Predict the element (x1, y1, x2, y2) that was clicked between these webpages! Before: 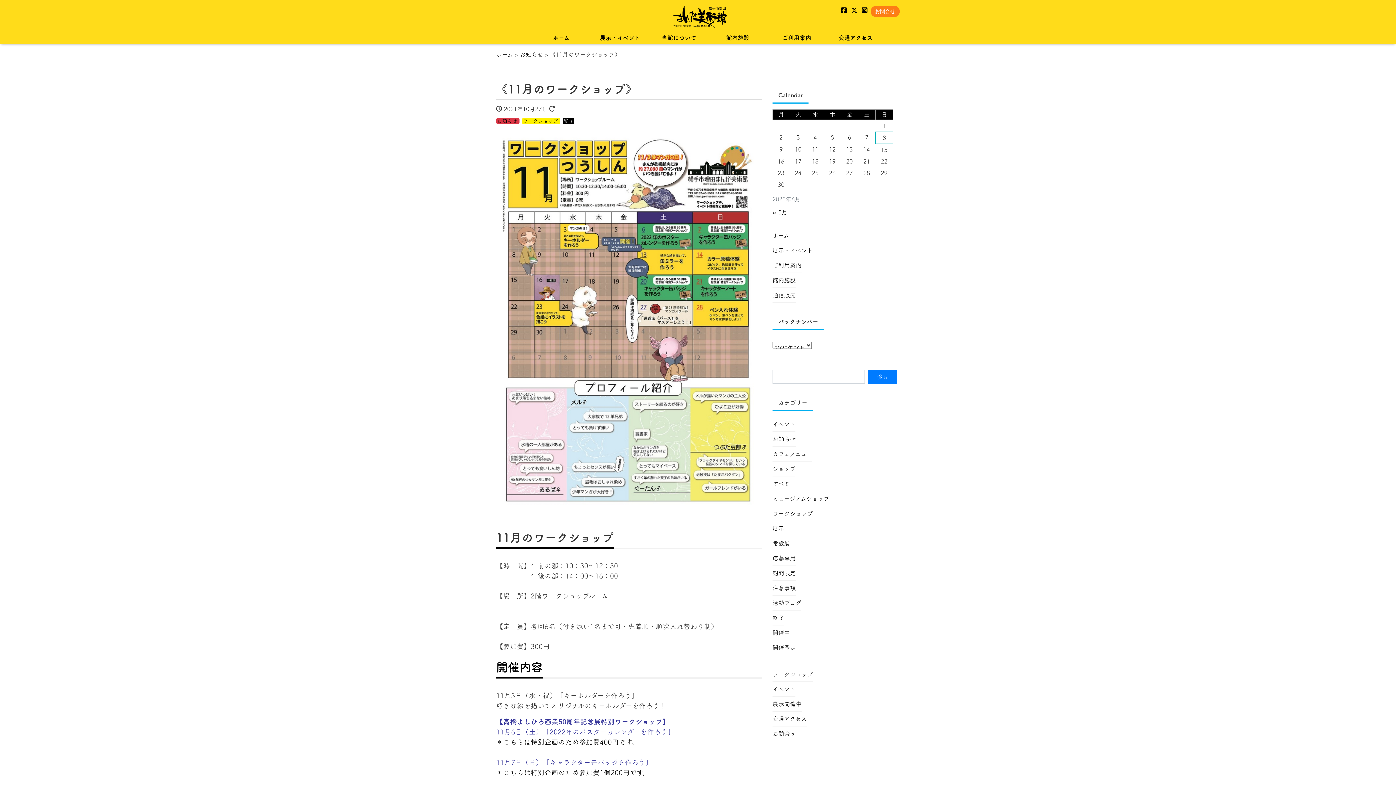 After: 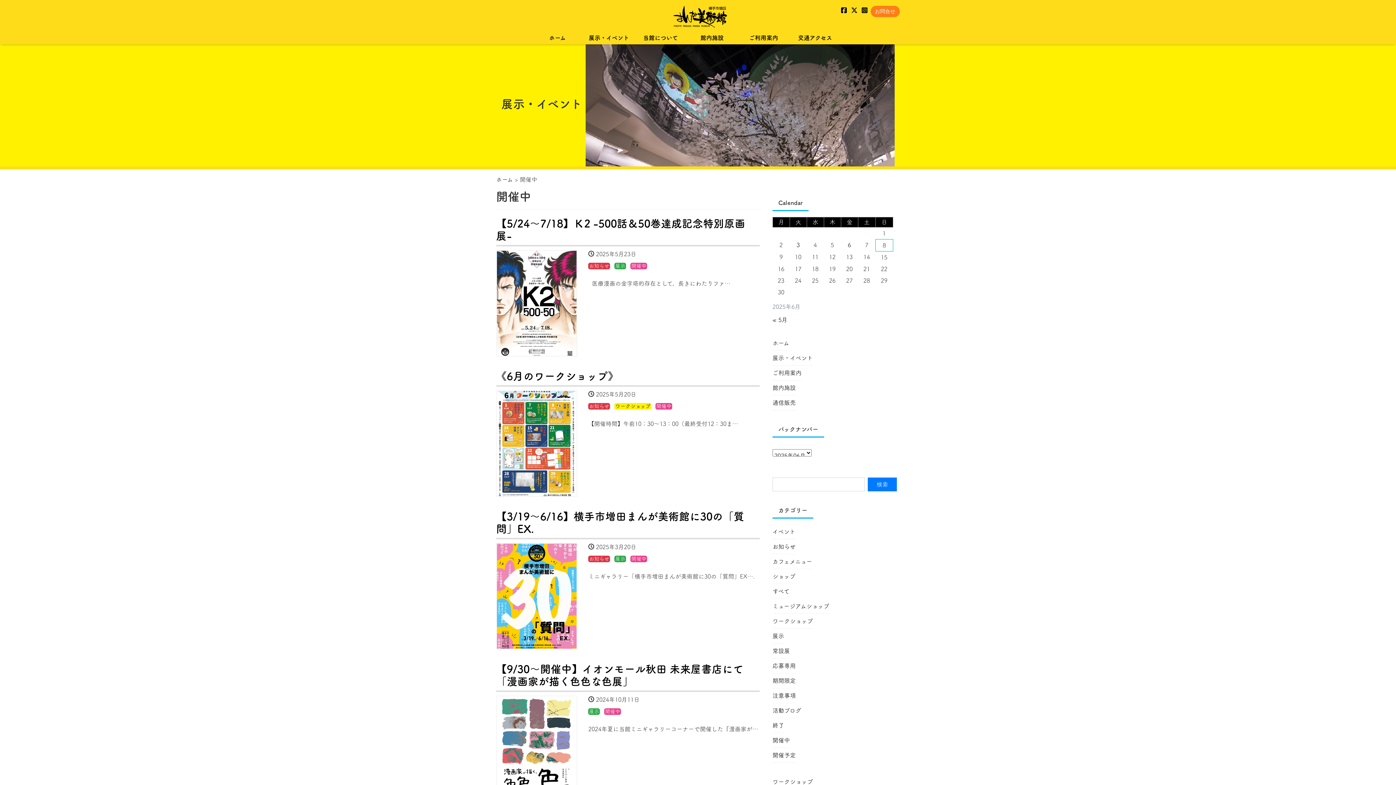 Action: label: 開催中 bbox: (772, 625, 790, 640)